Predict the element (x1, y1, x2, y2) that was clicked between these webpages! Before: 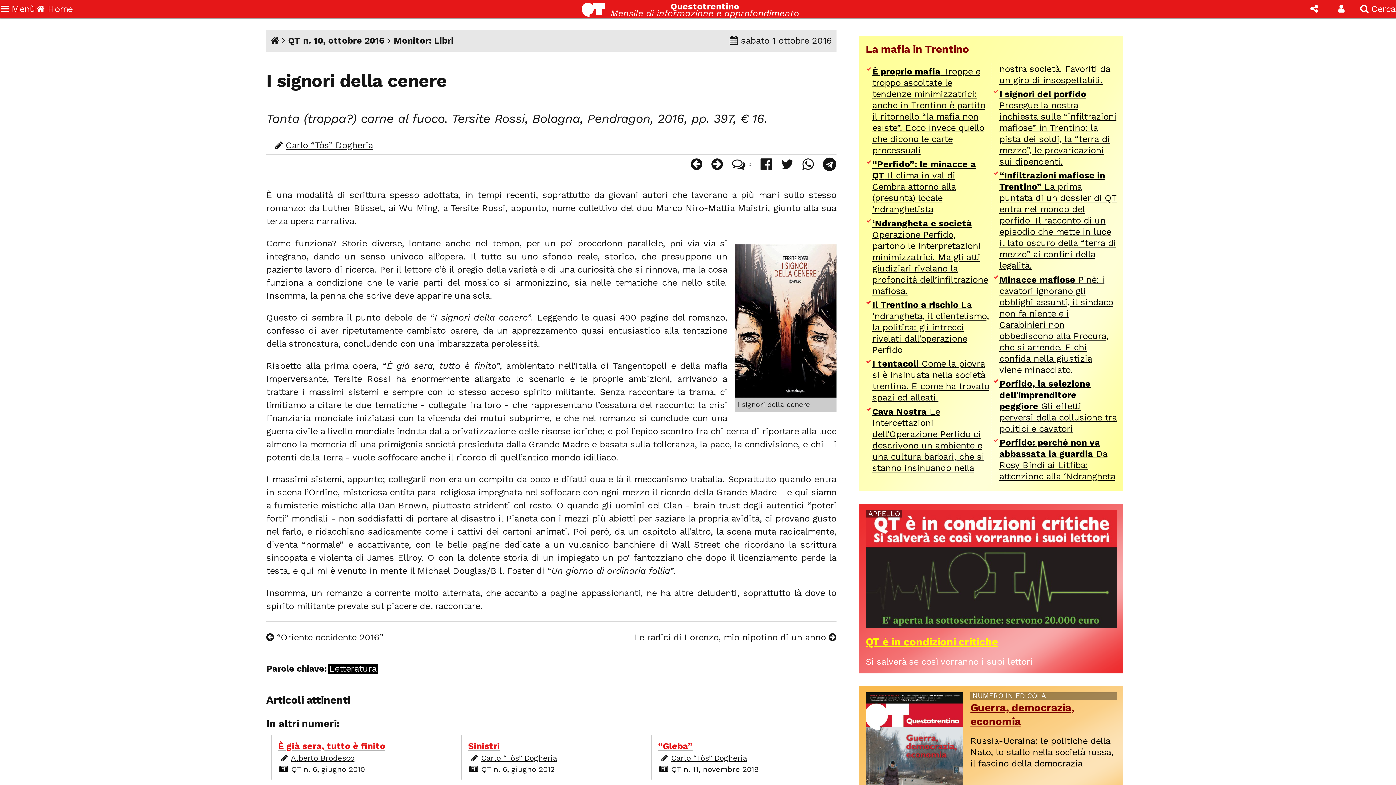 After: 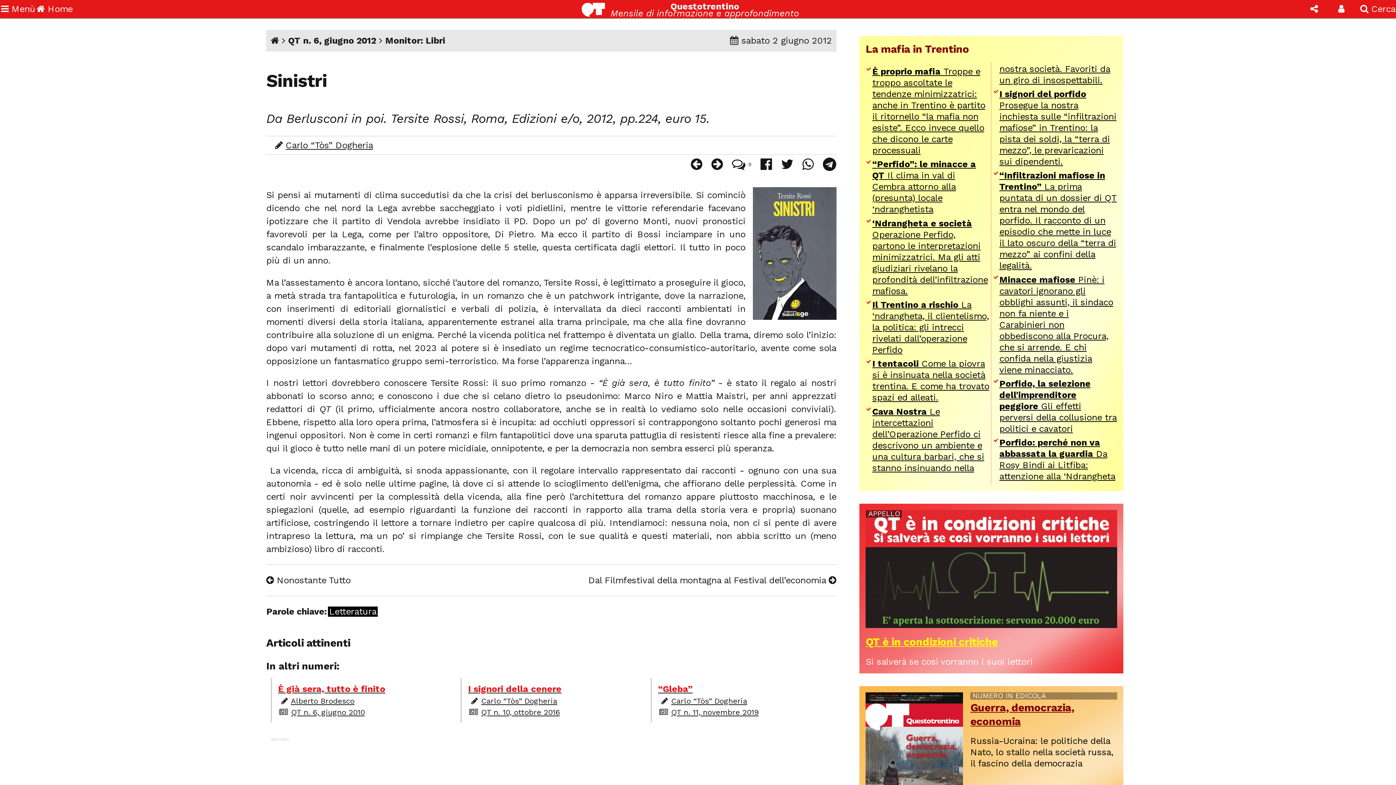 Action: label: Sinistri bbox: (468, 741, 499, 751)